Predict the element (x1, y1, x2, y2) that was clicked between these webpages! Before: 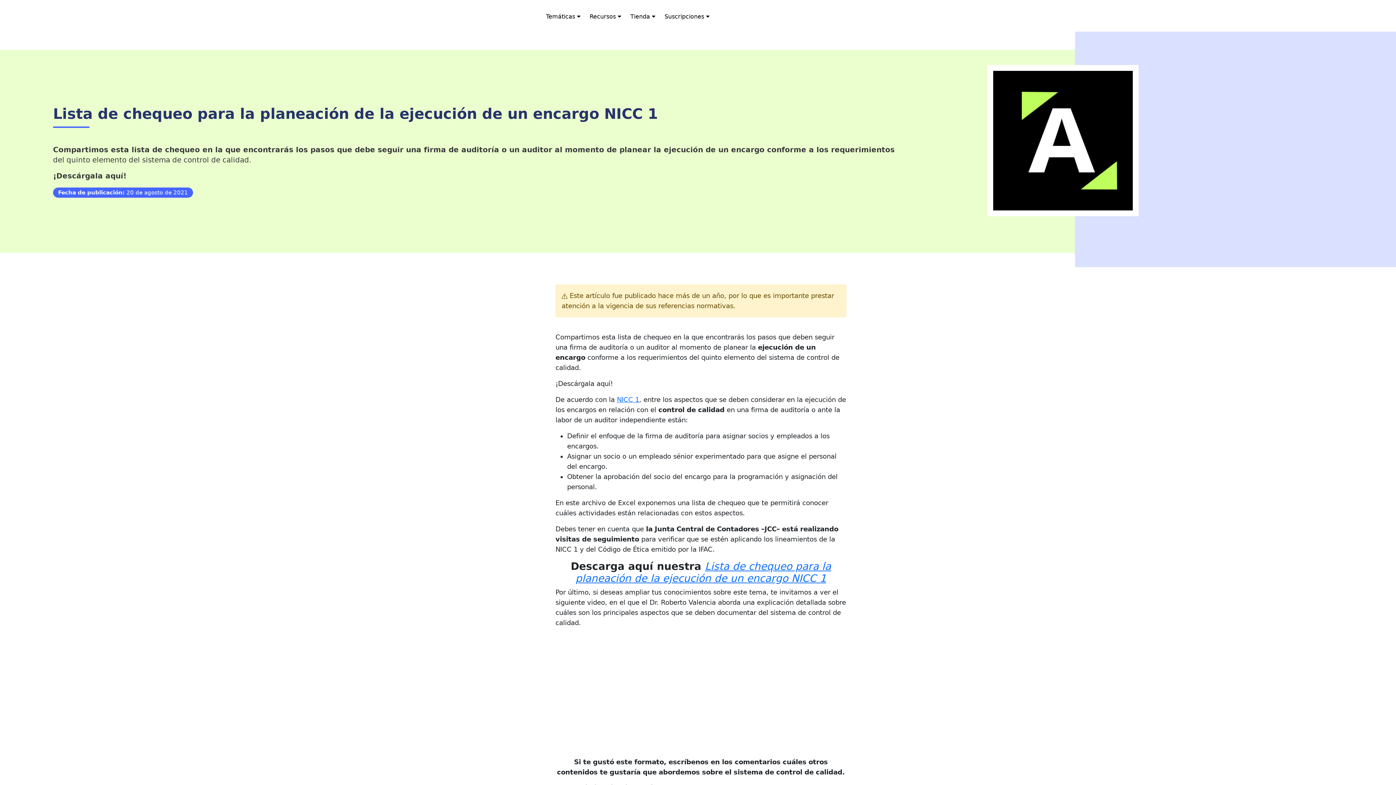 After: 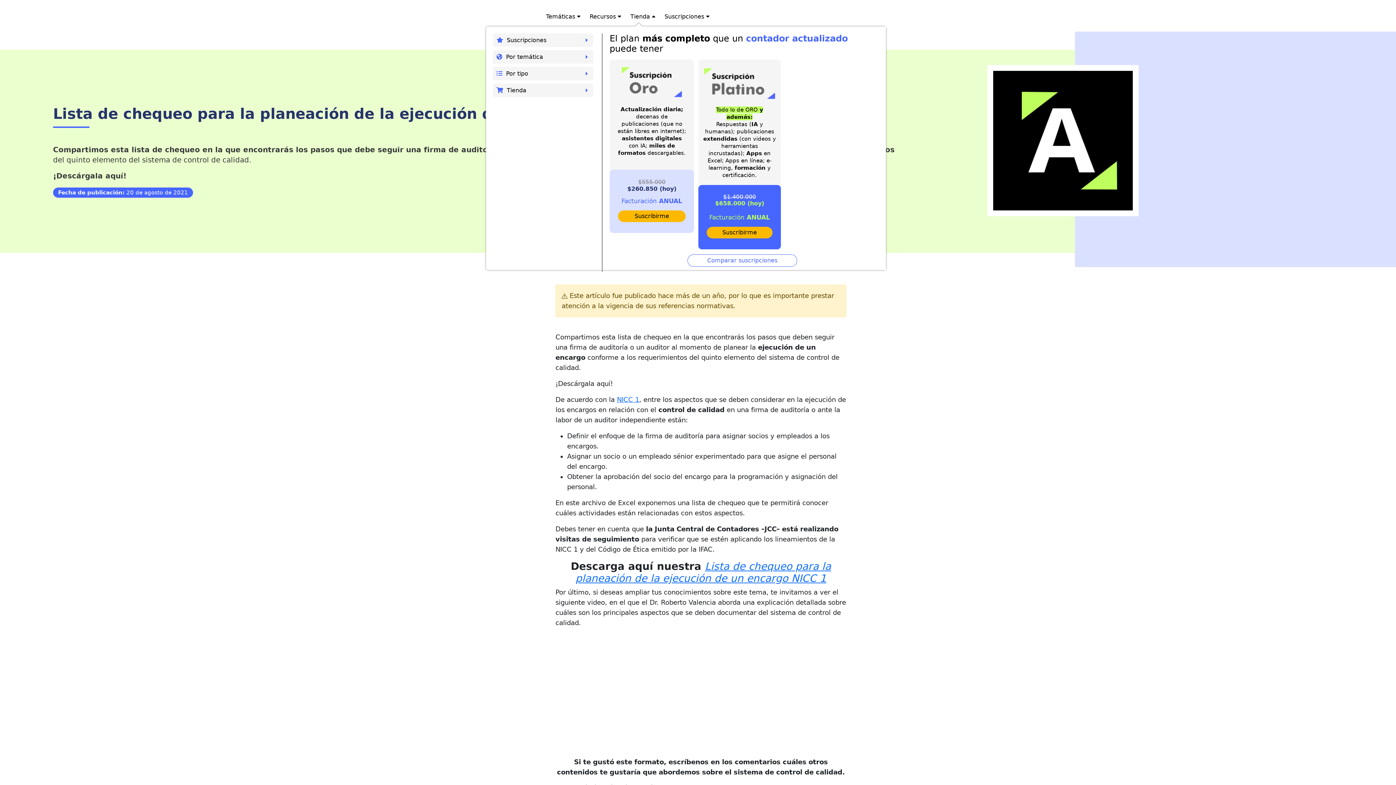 Action: label: Tienda  bbox: (626, 10, 659, 22)